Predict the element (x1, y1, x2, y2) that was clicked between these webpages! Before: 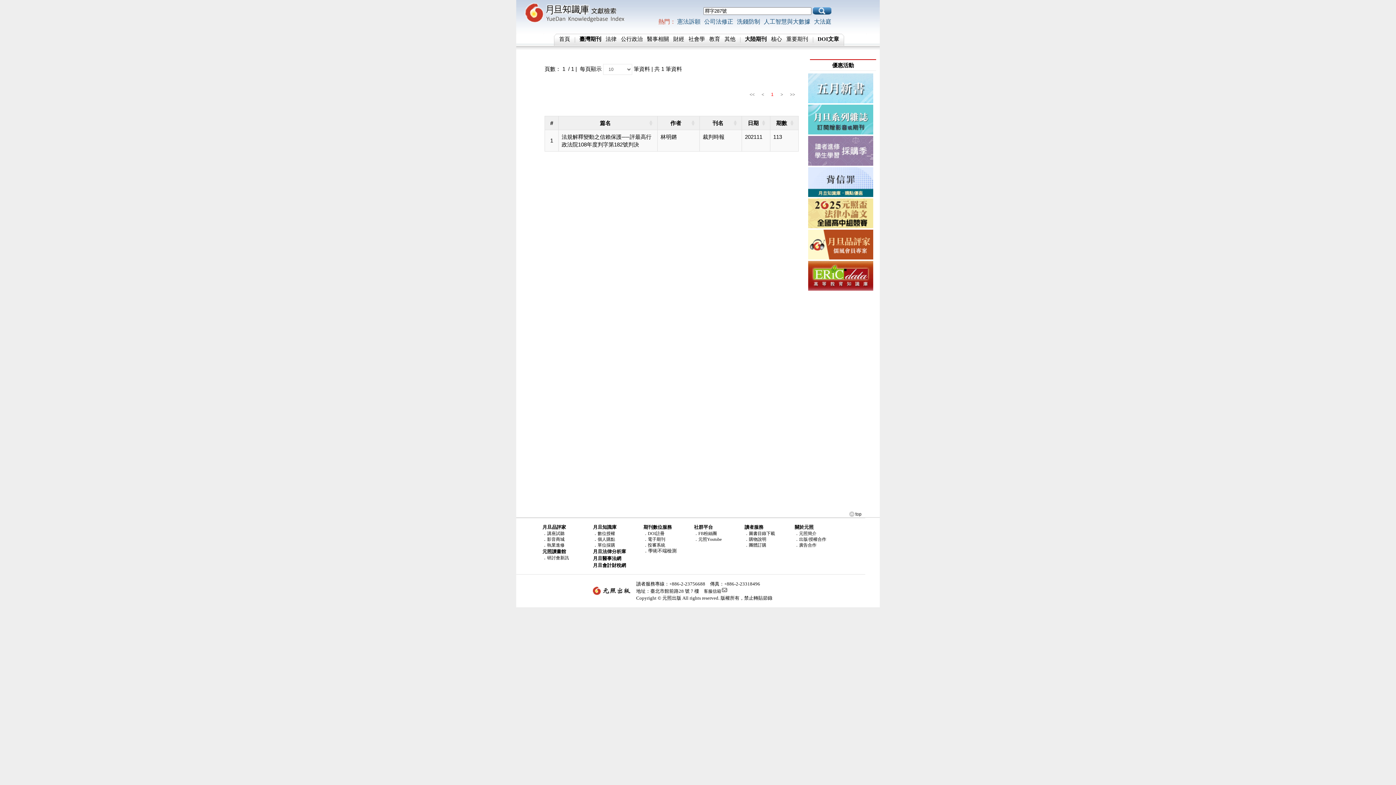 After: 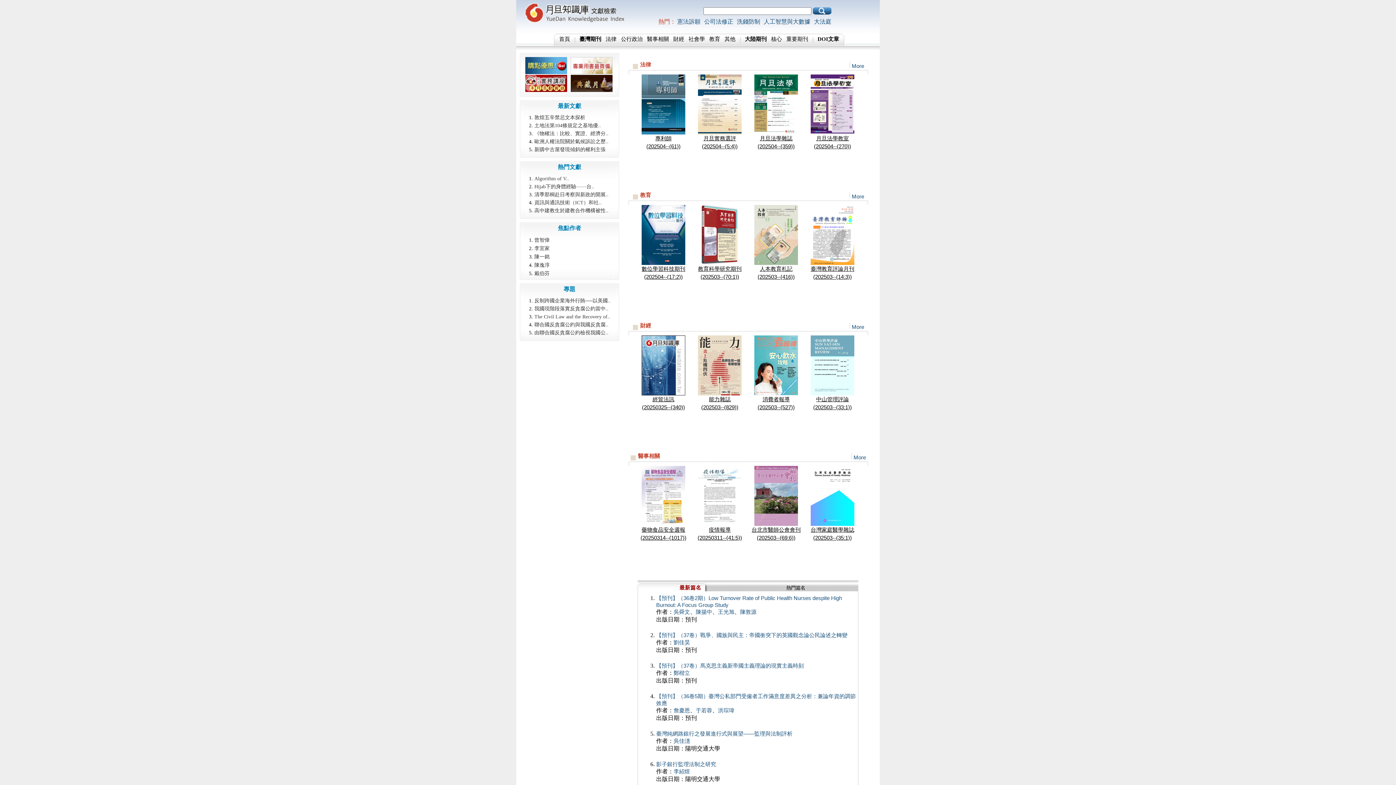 Action: bbox: (516, 18, 625, 24)